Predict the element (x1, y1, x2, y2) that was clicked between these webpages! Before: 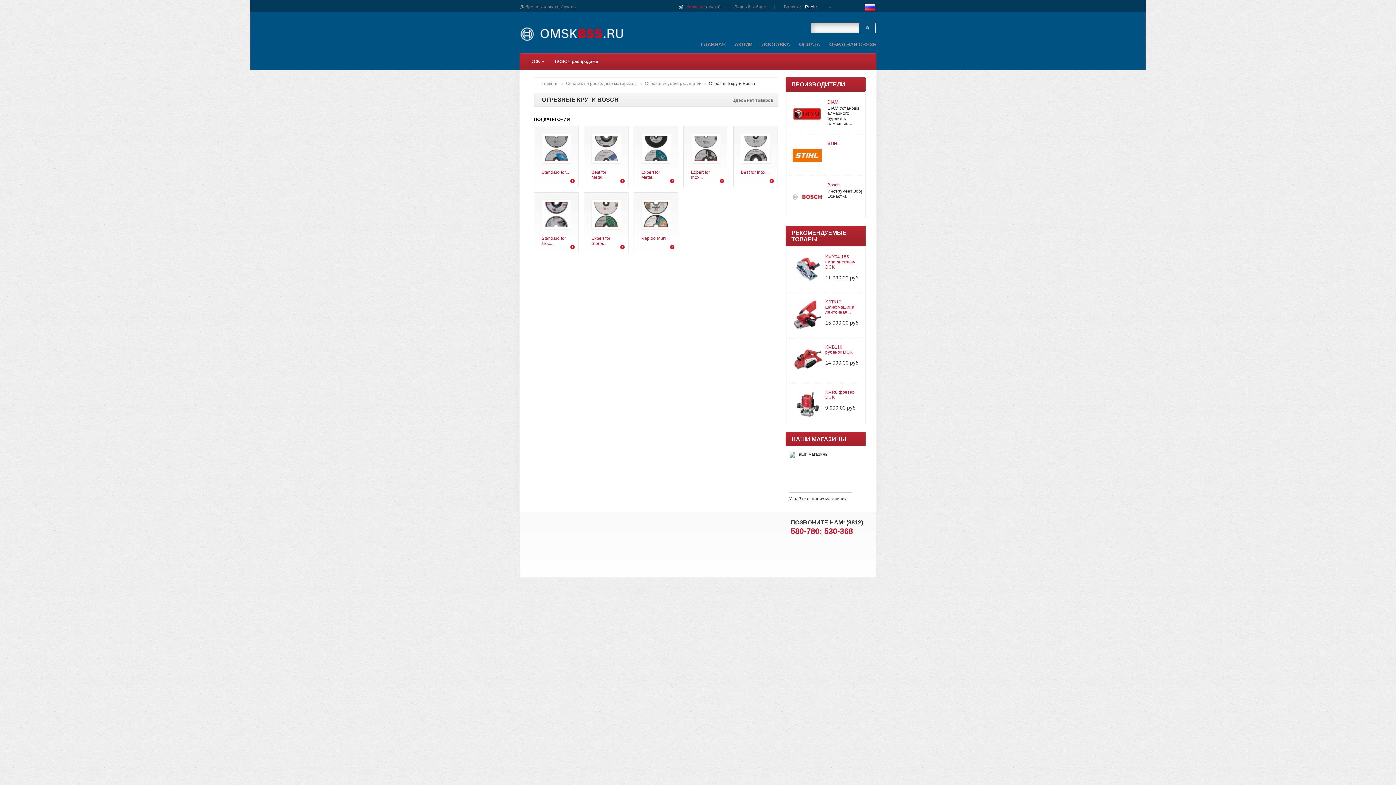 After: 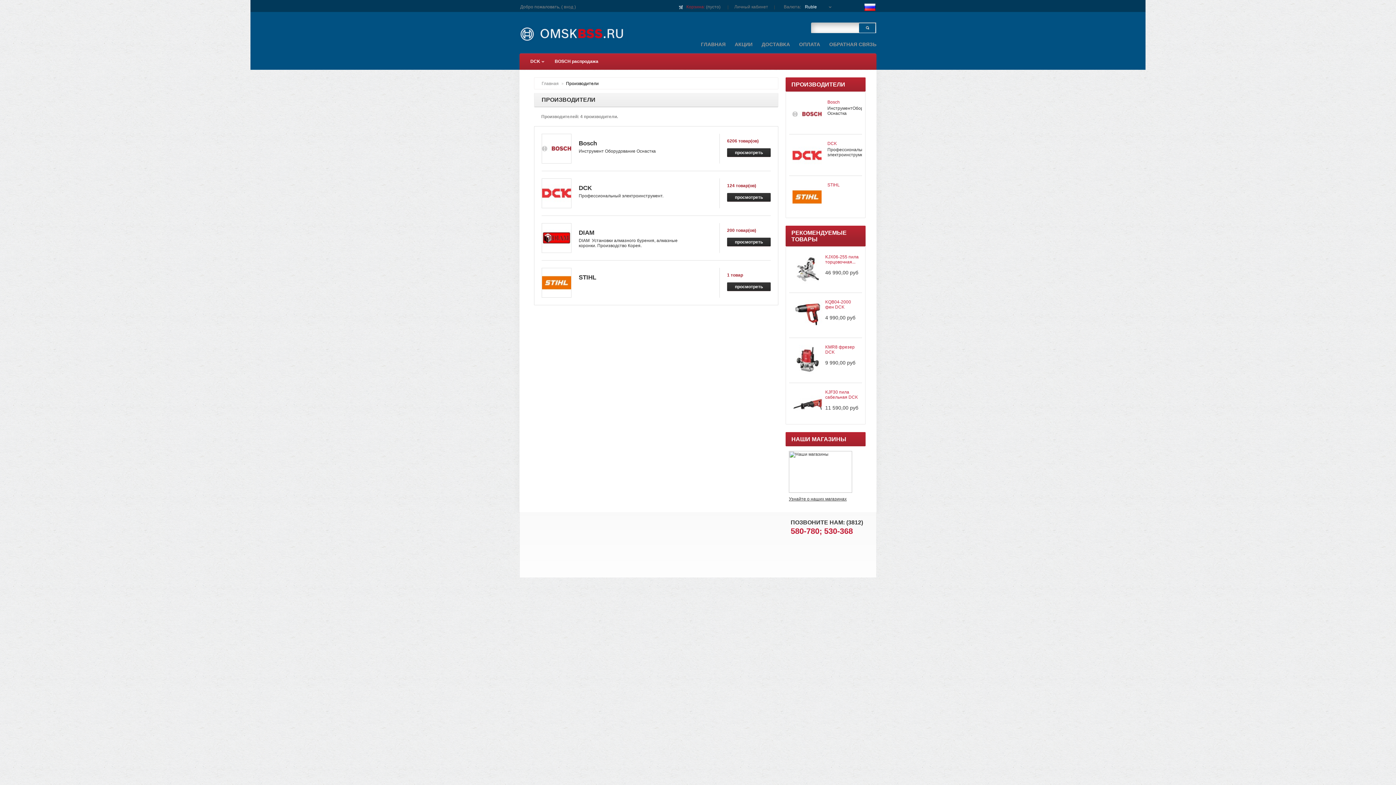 Action: bbox: (791, 81, 845, 87) label: ПРОИЗВОДИТЕЛИ